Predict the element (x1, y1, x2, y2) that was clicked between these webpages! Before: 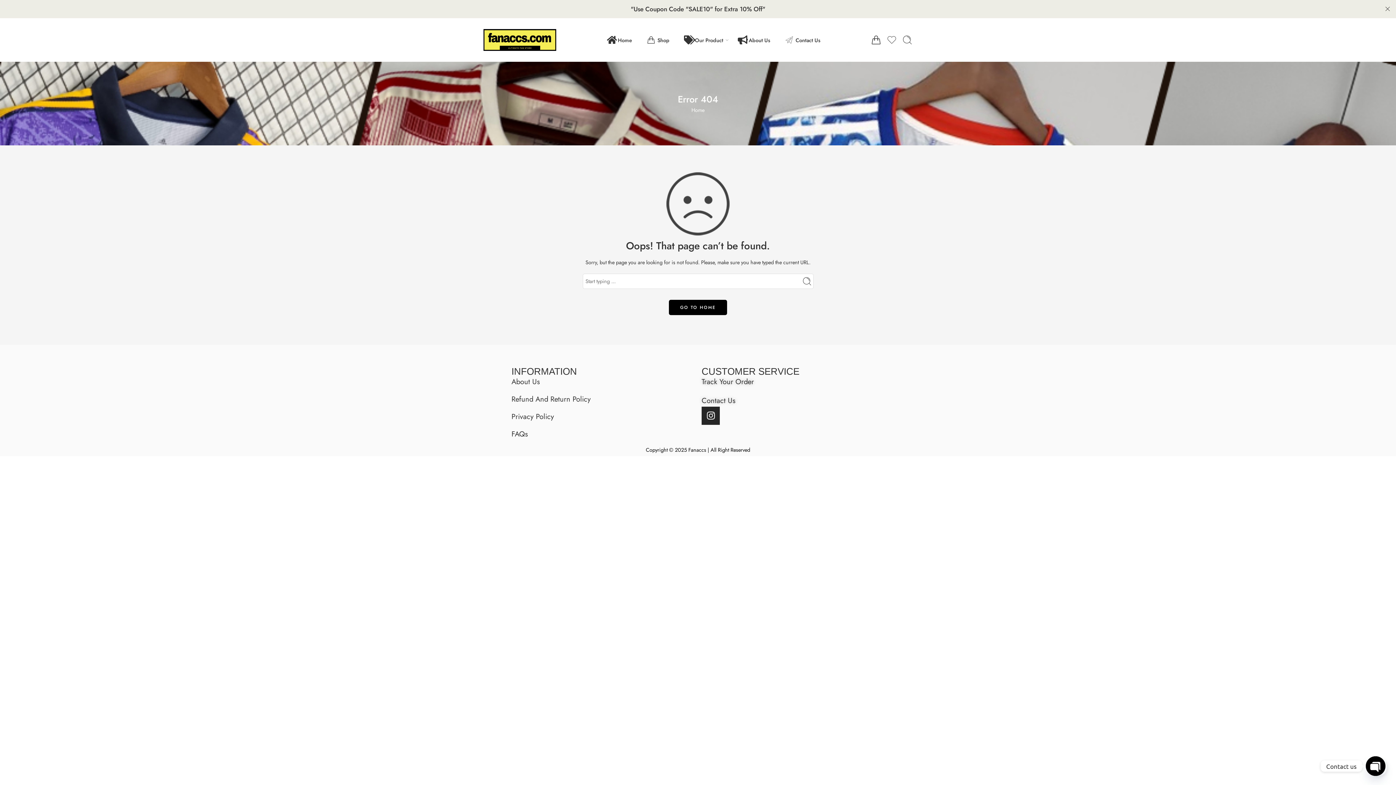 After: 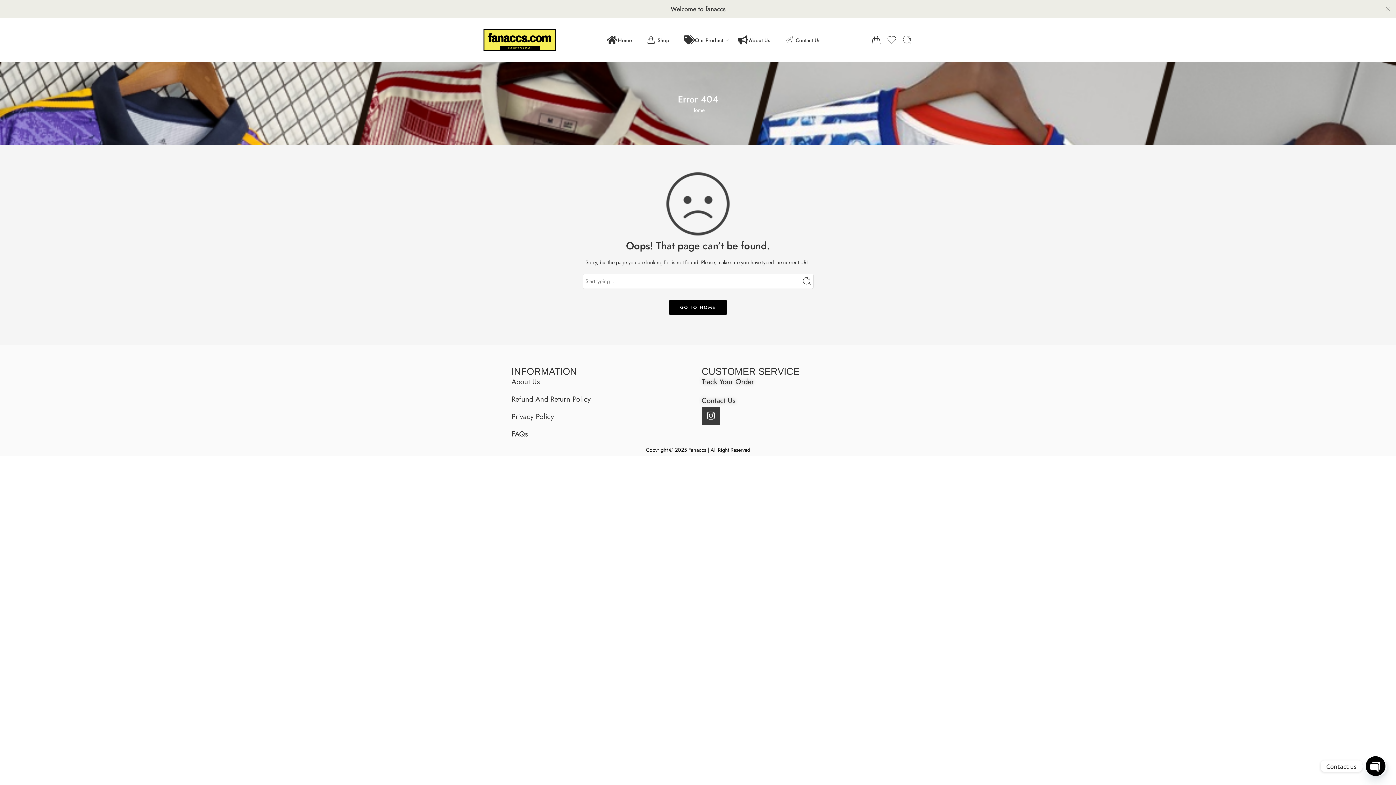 Action: bbox: (701, 406, 720, 424) label: Instagram